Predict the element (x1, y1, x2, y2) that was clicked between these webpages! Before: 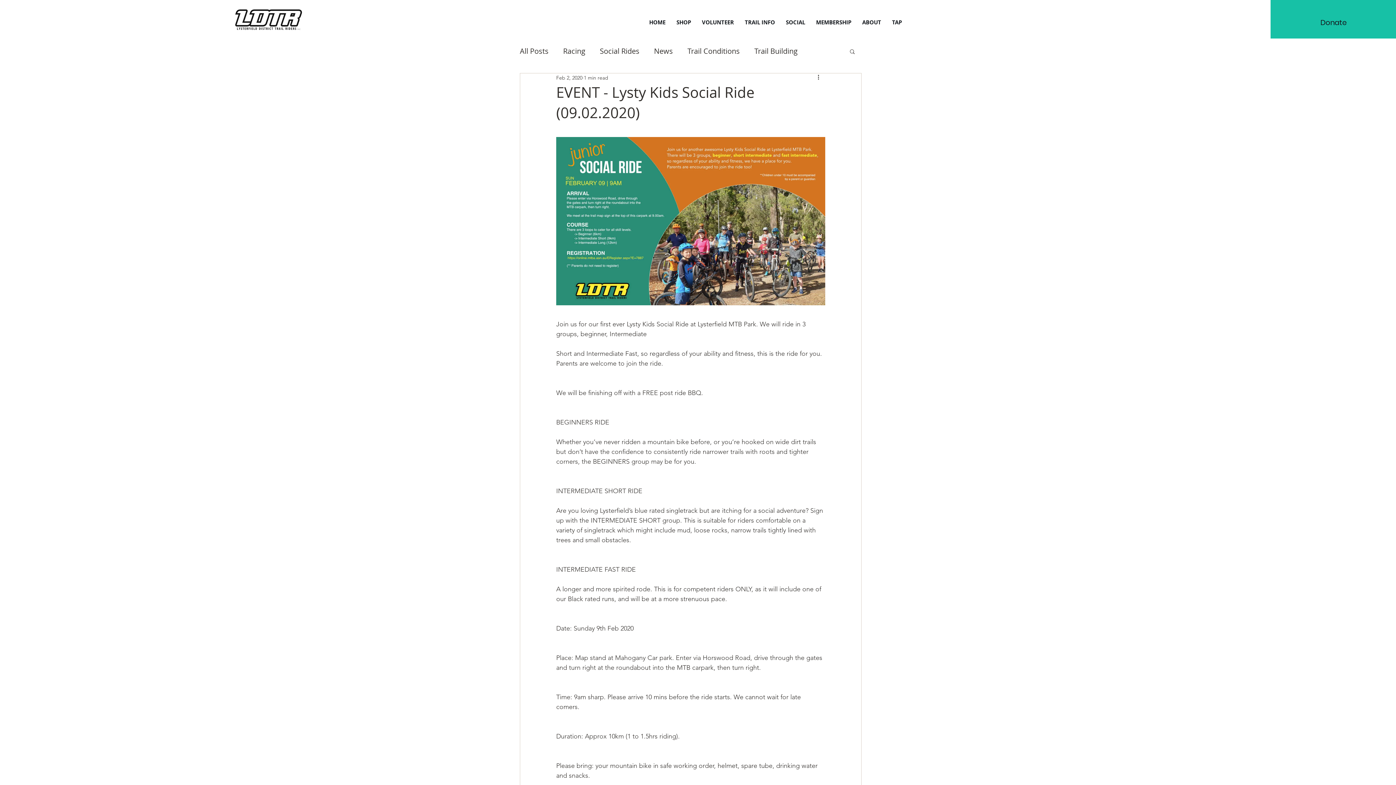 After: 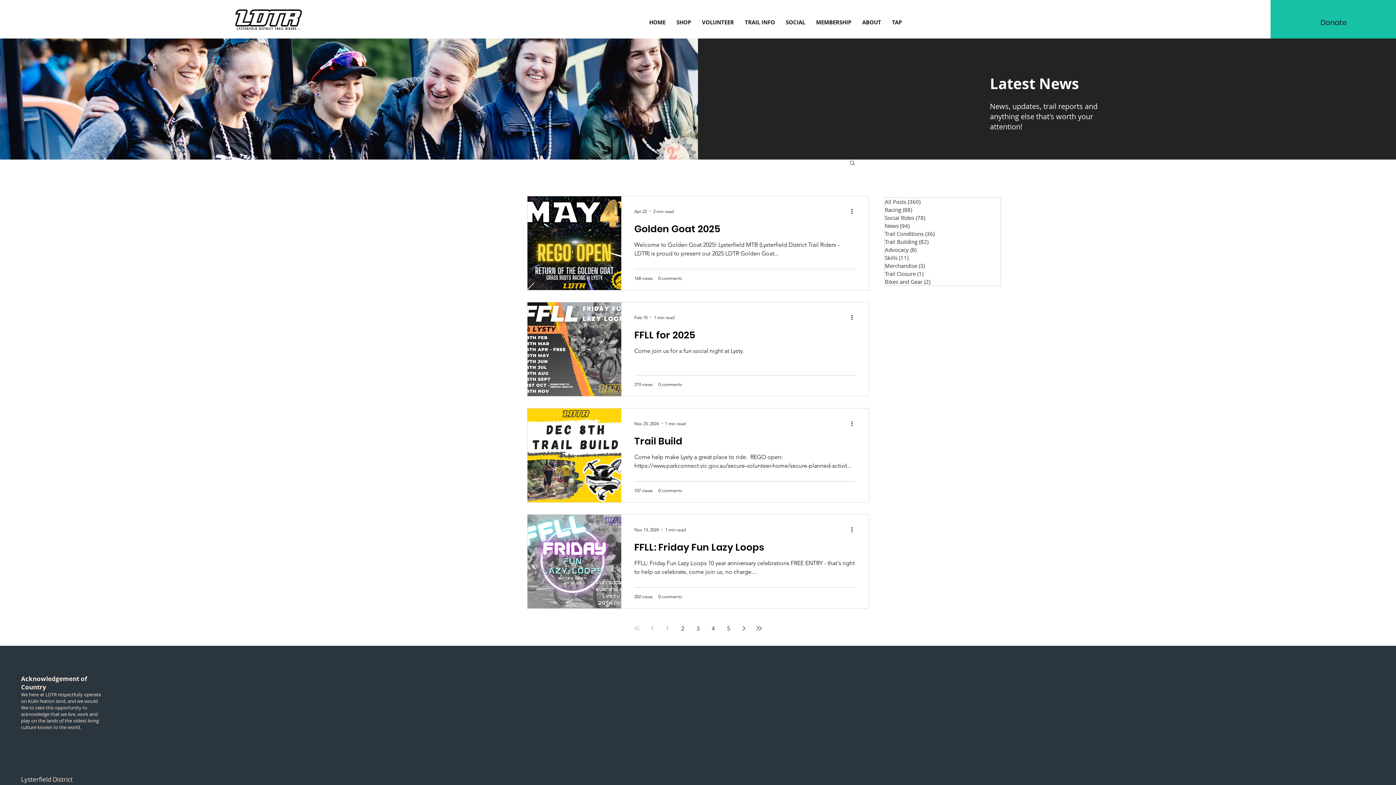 Action: bbox: (520, 46, 548, 56) label: All Posts